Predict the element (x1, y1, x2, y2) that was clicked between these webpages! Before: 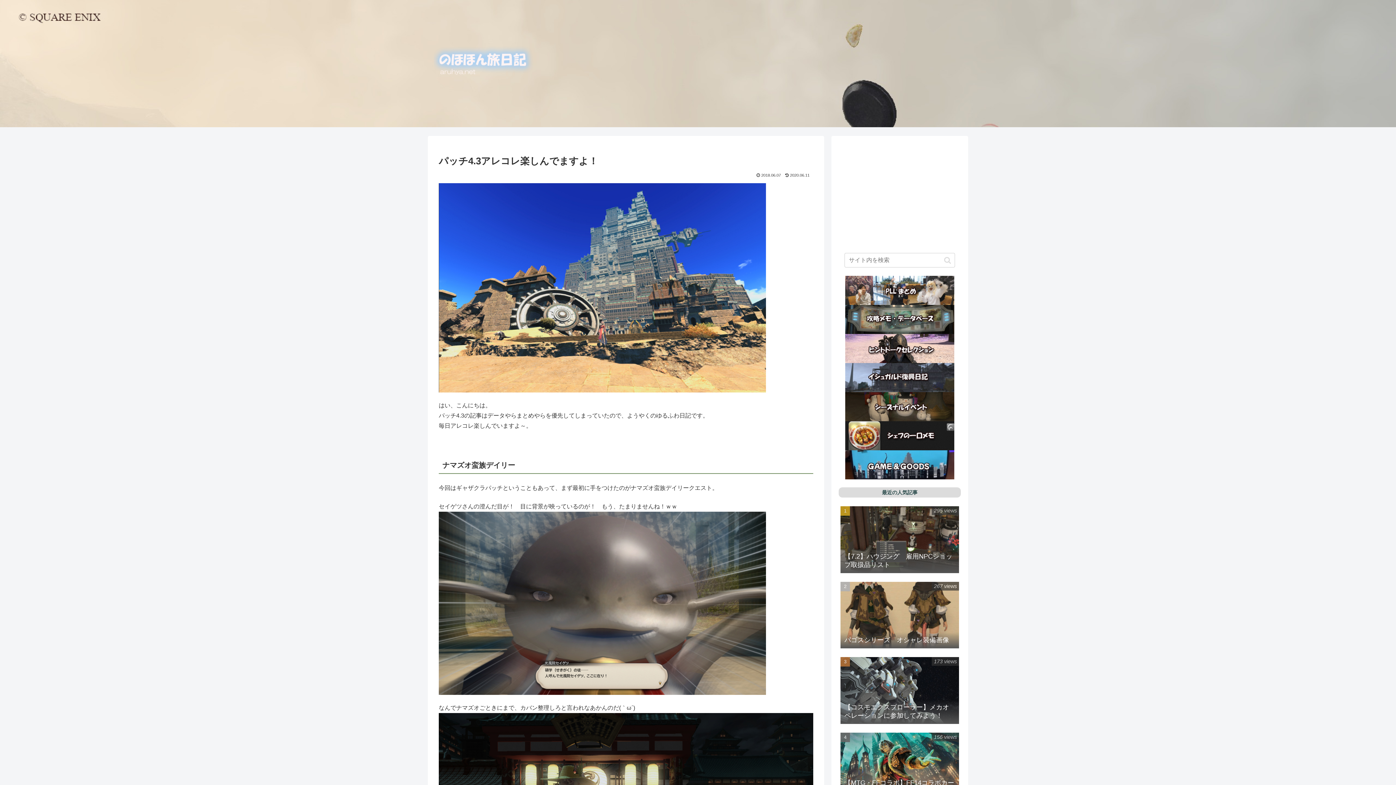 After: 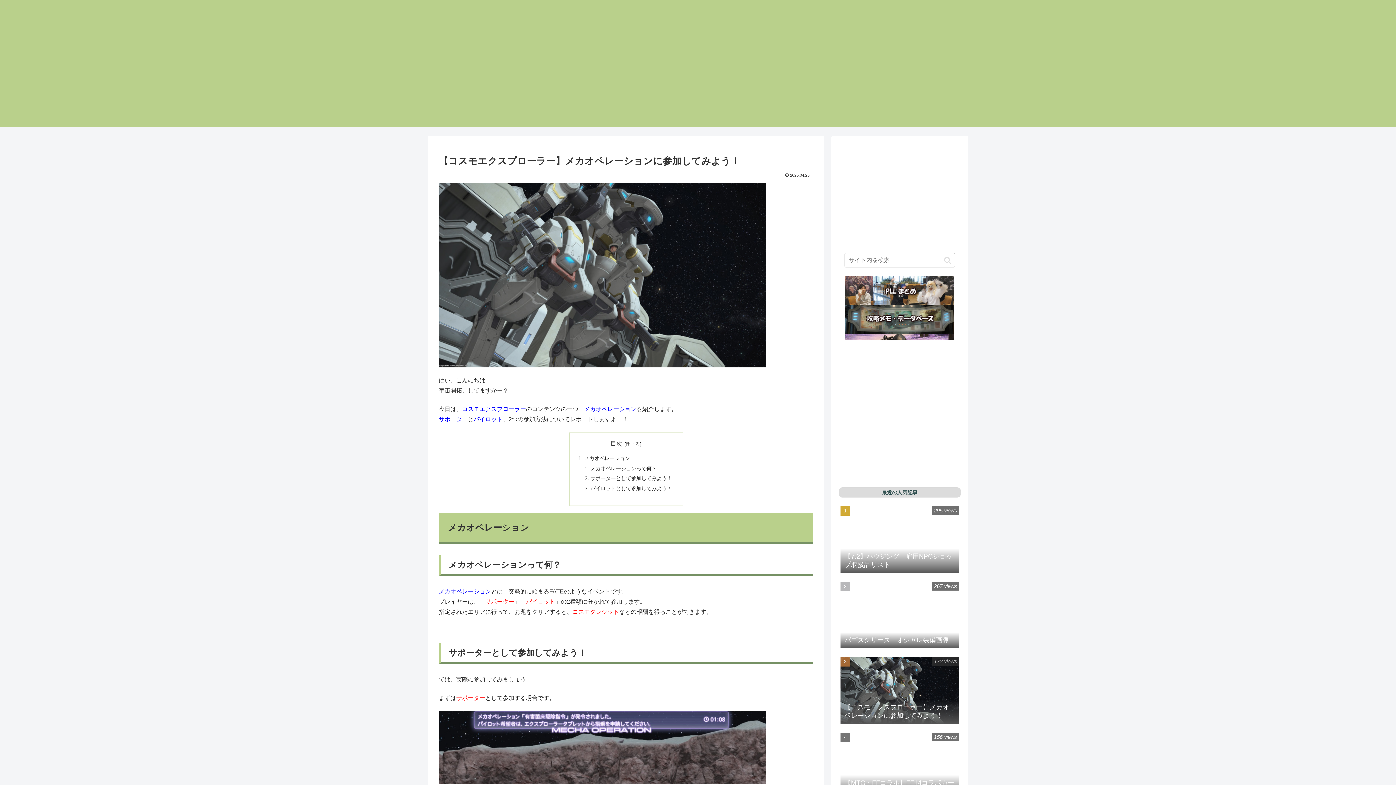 Action: bbox: (838, 654, 961, 728) label: 【コスモエクスプローラー】メカオペレーションに参加してみよう！
173 views